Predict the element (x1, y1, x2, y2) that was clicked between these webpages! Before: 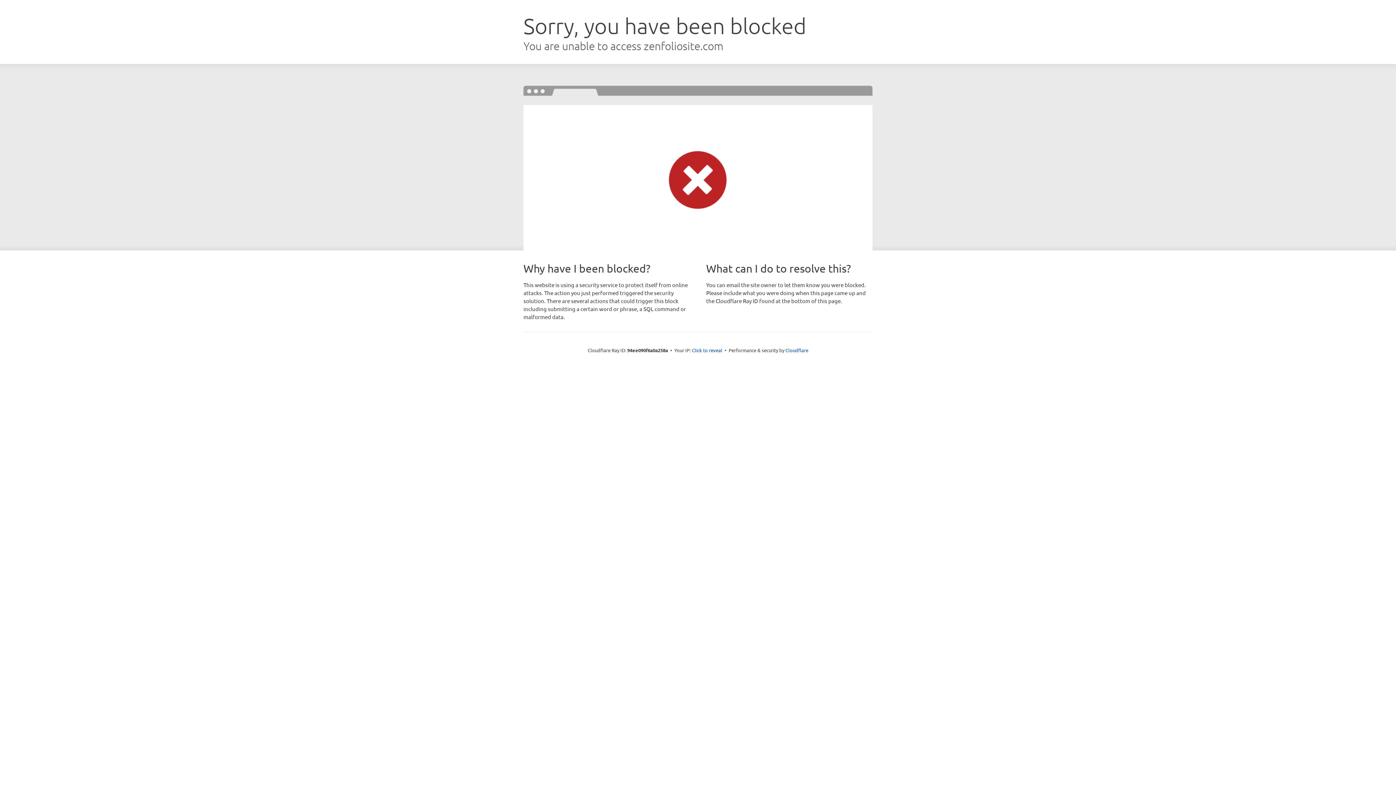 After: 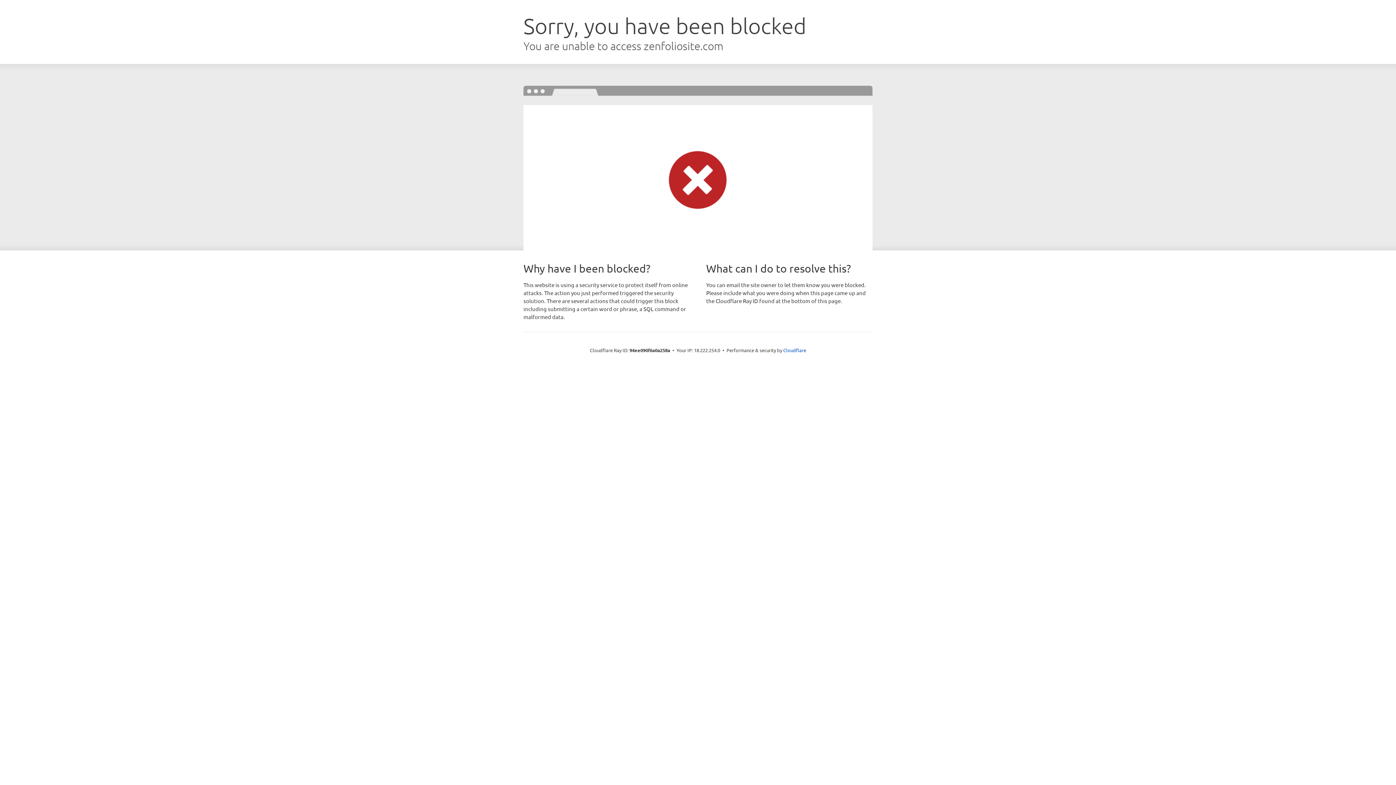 Action: label: Click to reveal bbox: (692, 346, 722, 353)